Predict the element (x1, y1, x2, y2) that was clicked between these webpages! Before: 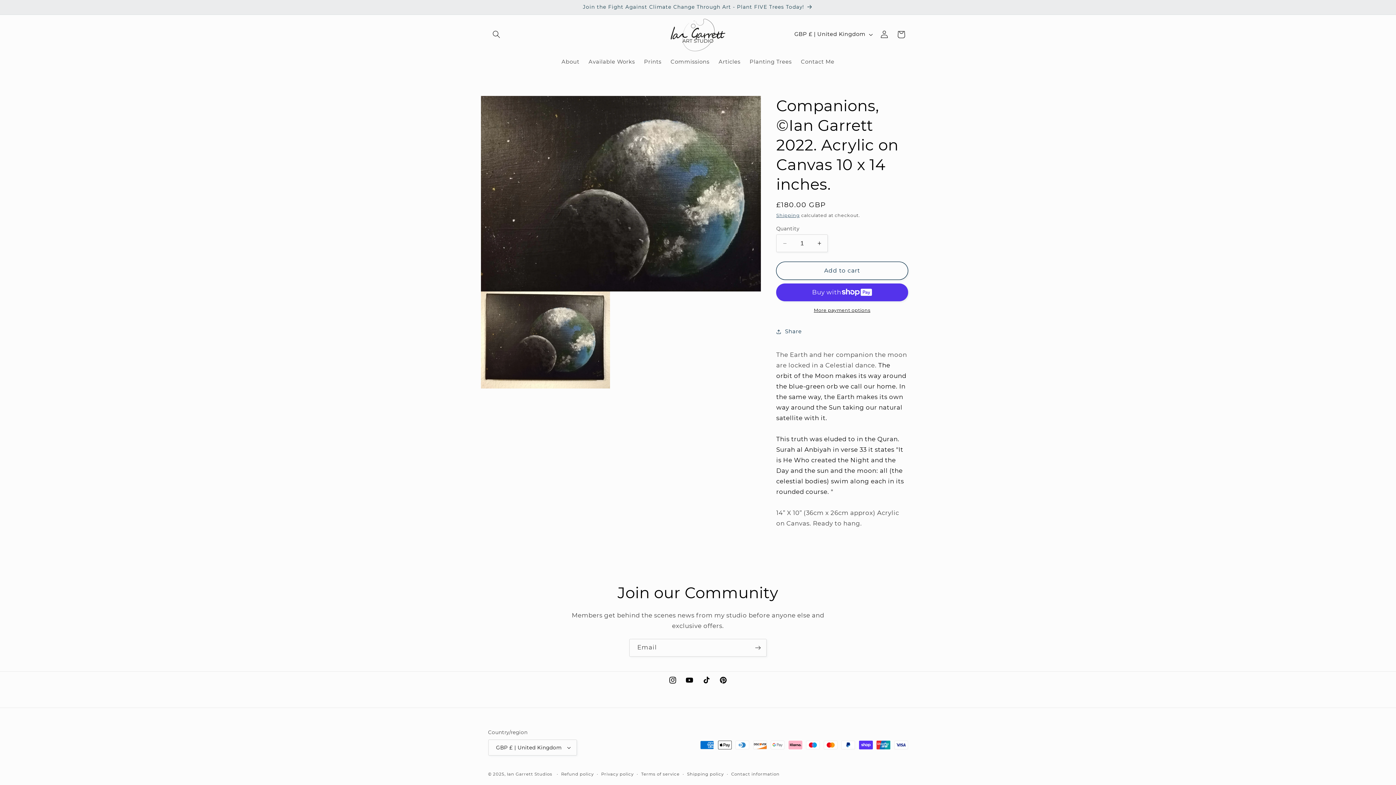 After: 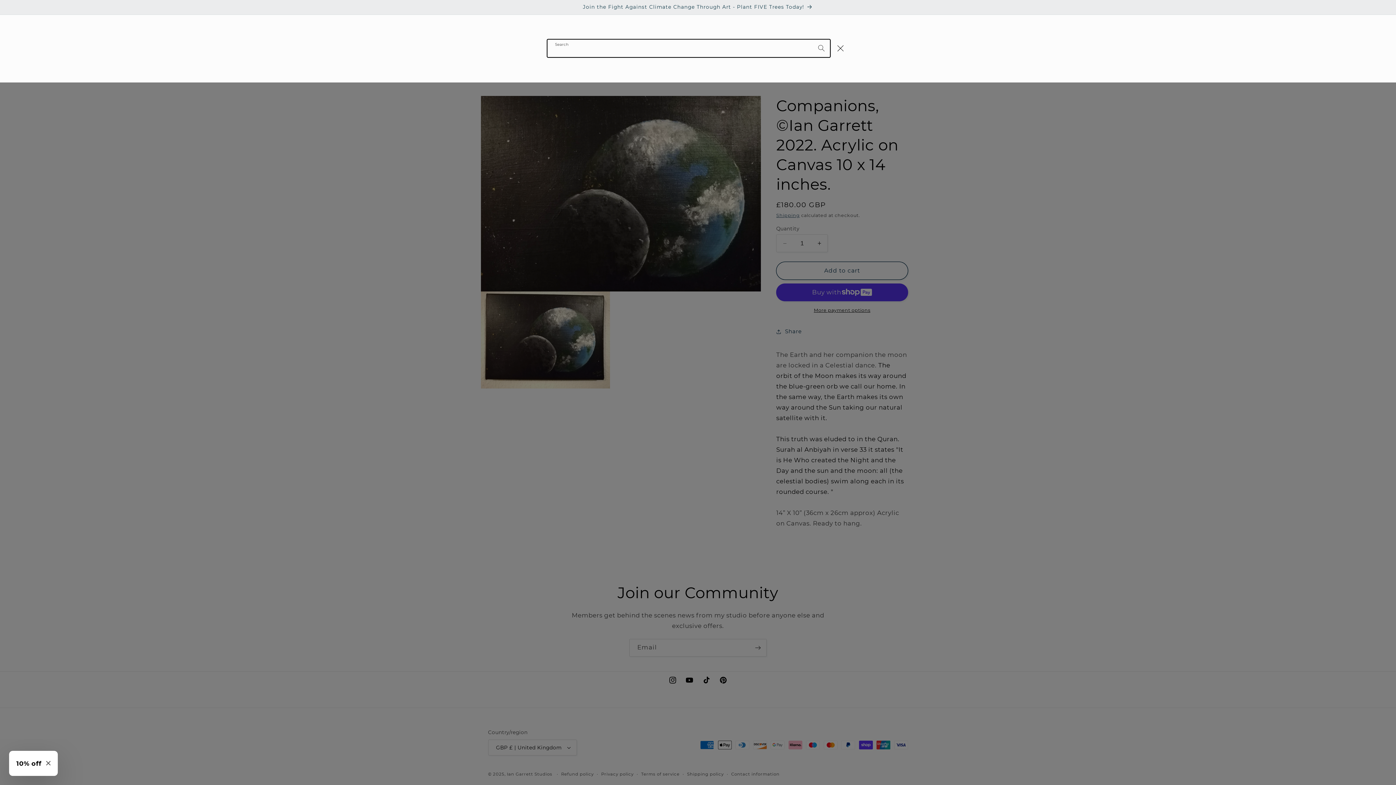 Action: label: Search bbox: (488, 26, 504, 42)